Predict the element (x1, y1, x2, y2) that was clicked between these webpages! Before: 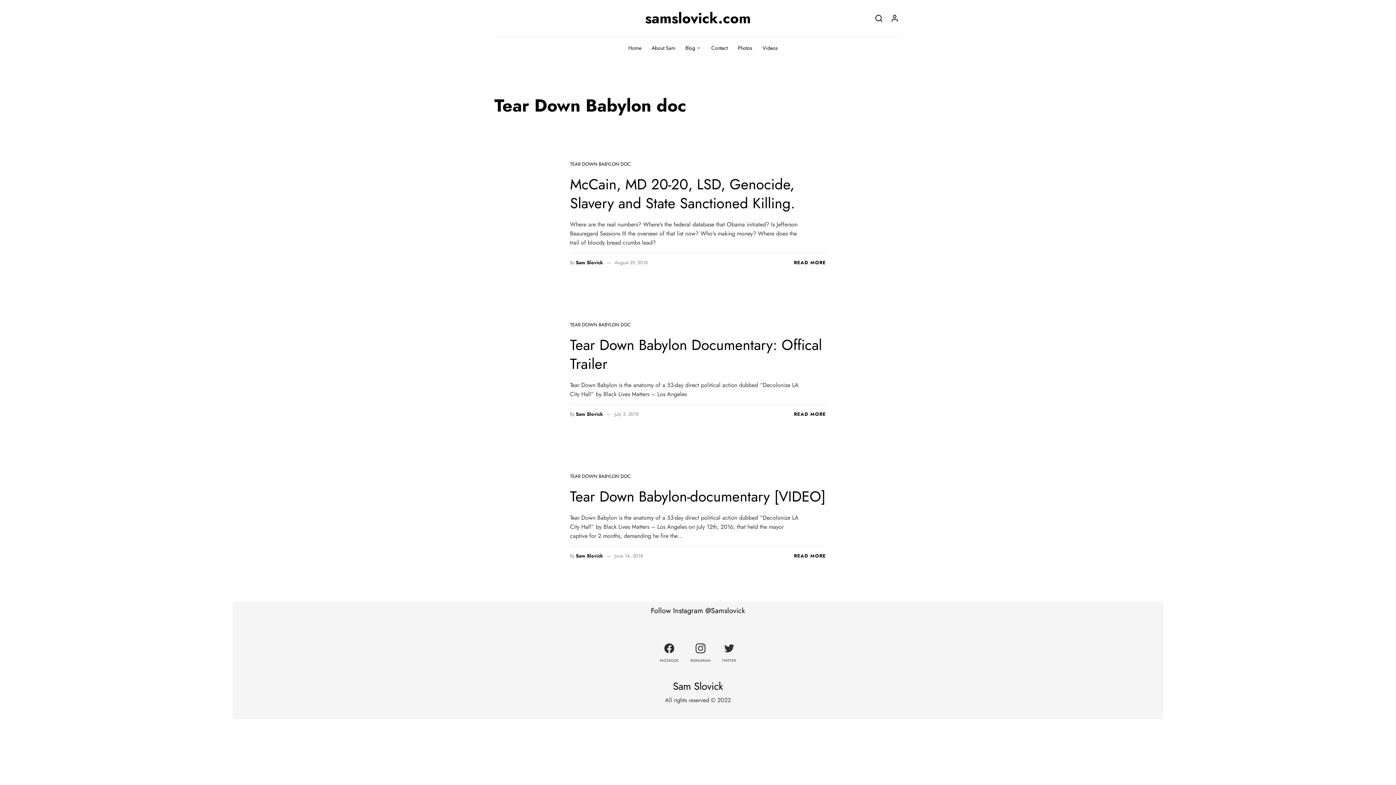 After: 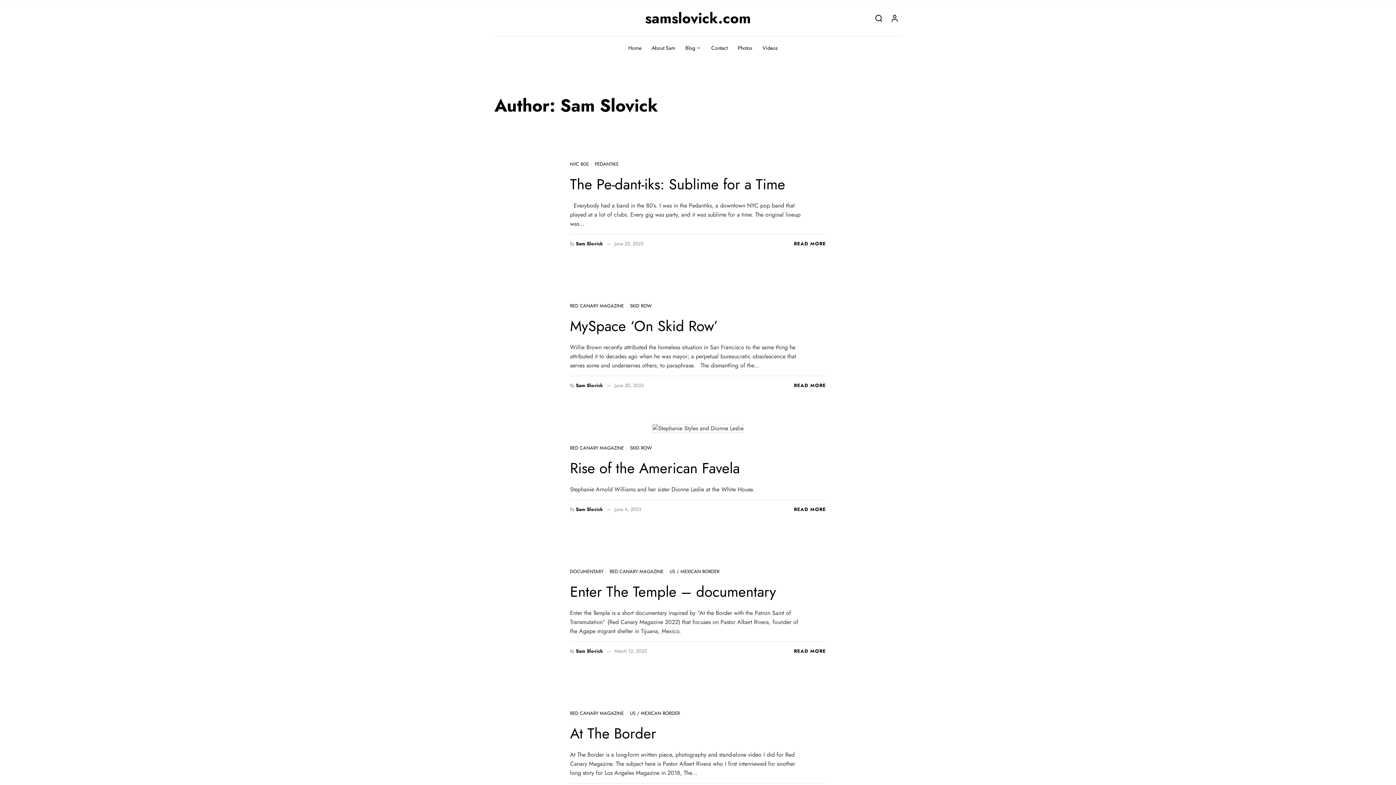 Action: bbox: (576, 259, 603, 266) label: Sam Slovick